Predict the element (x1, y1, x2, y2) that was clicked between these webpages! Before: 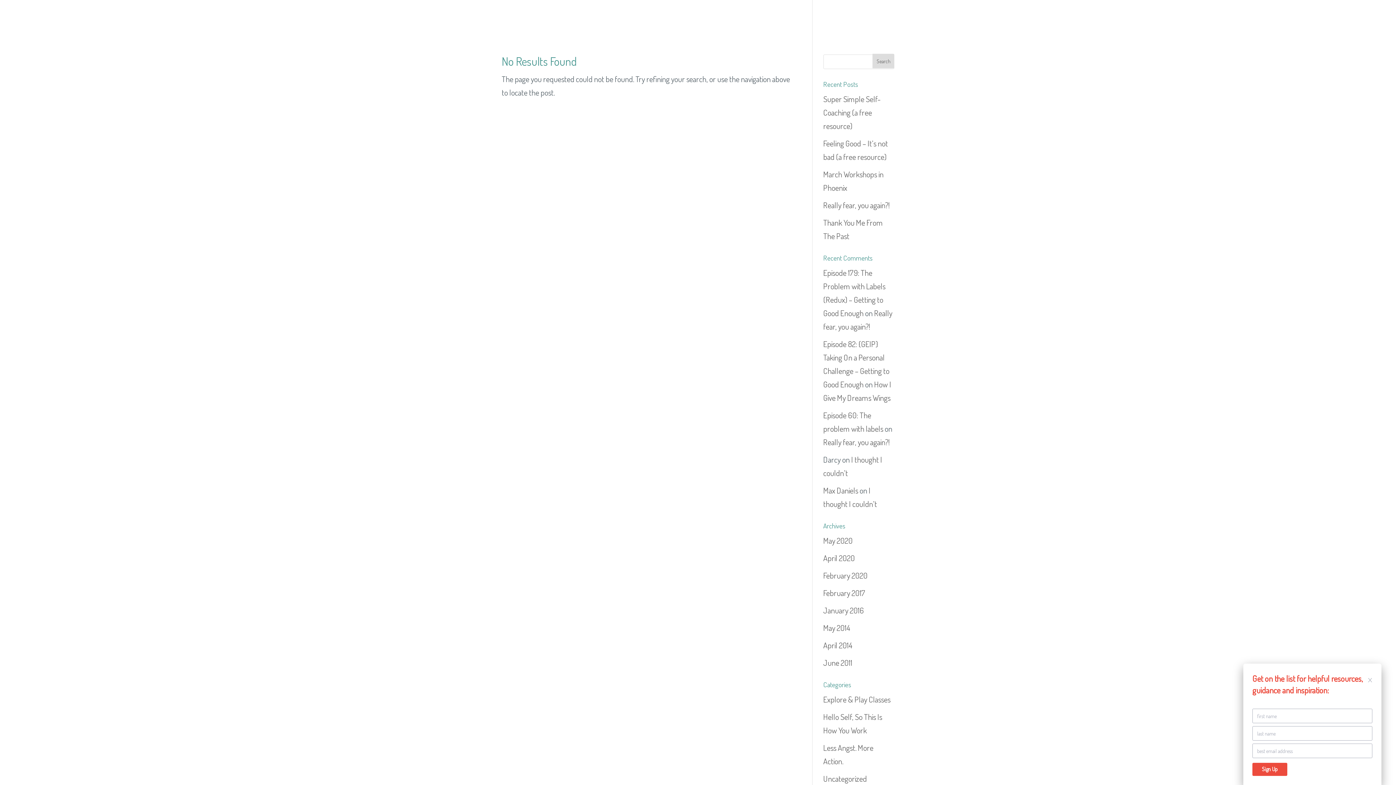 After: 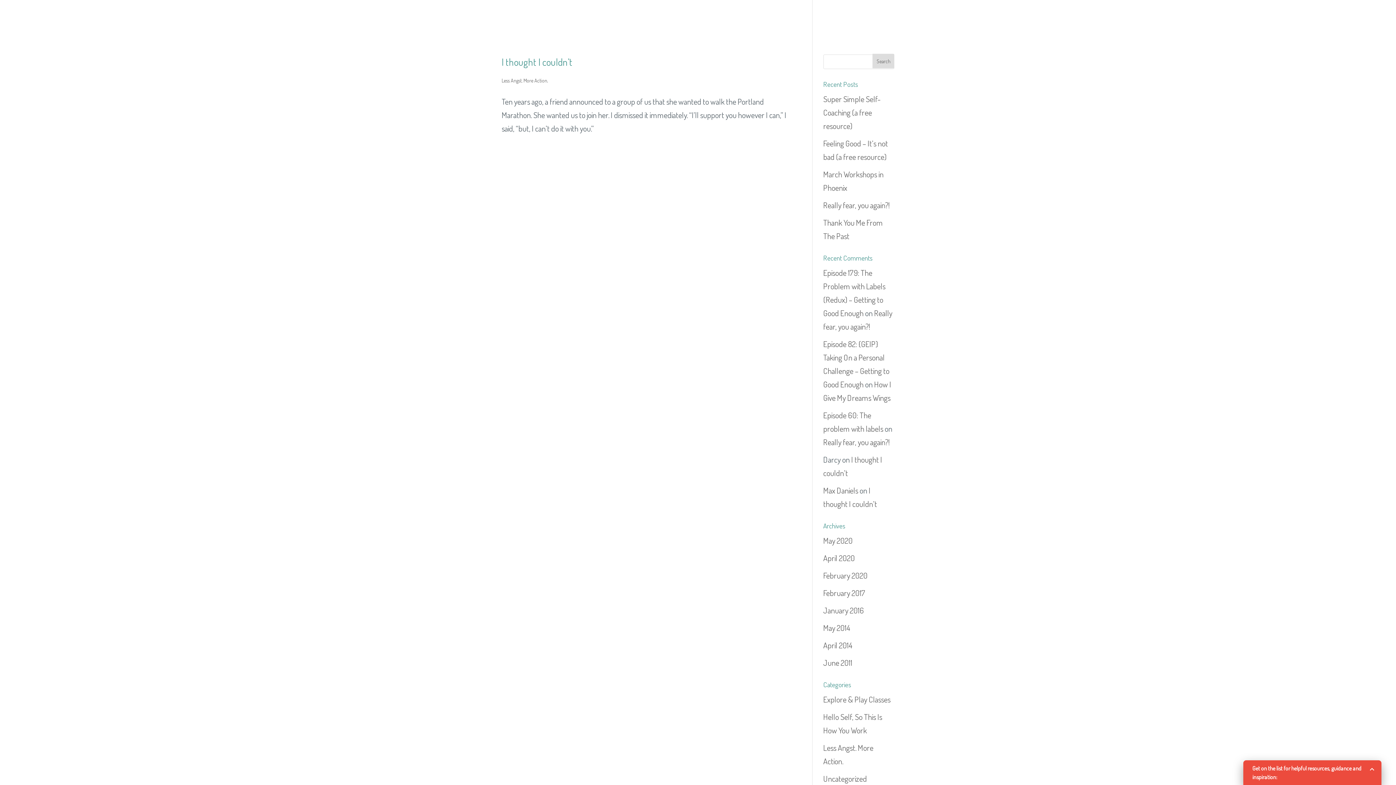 Action: label: May 2014 bbox: (823, 622, 850, 632)